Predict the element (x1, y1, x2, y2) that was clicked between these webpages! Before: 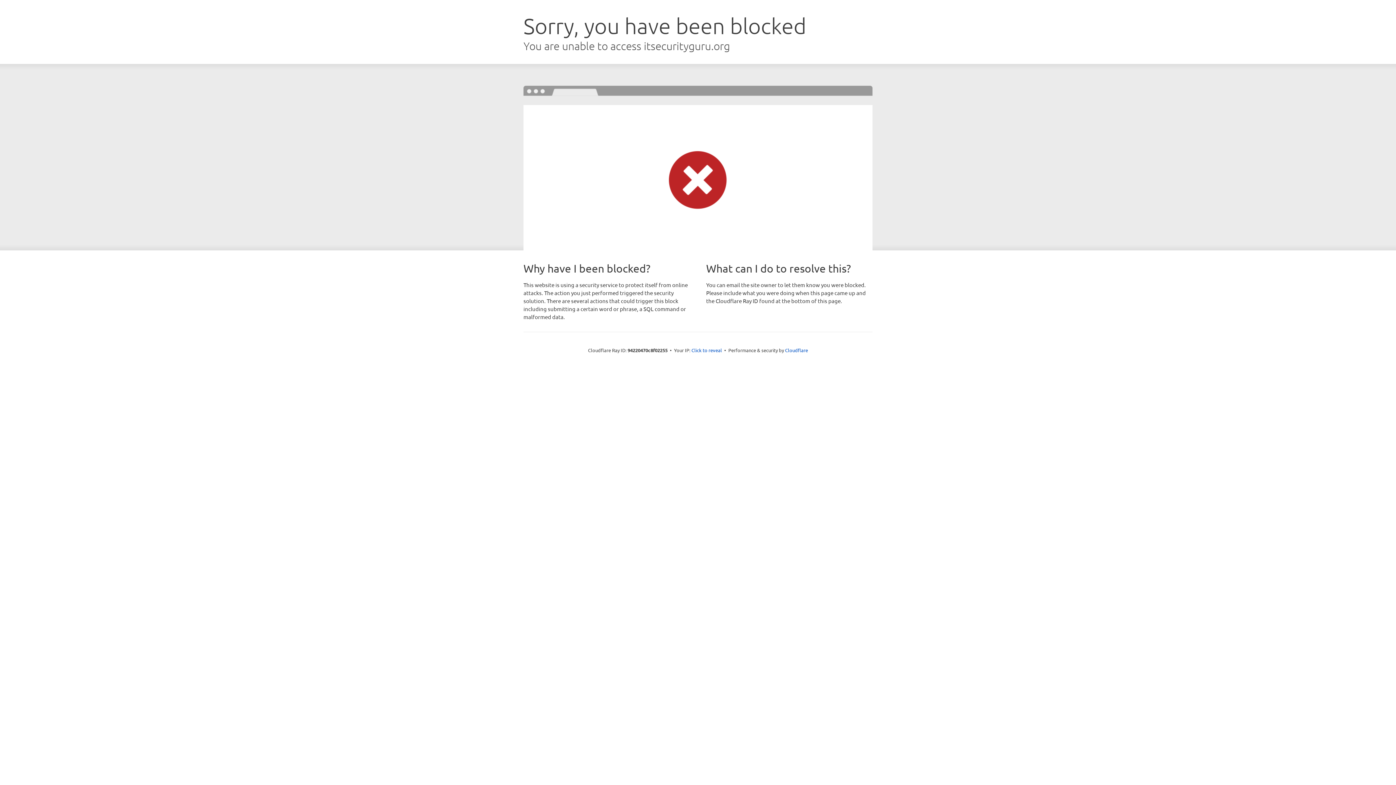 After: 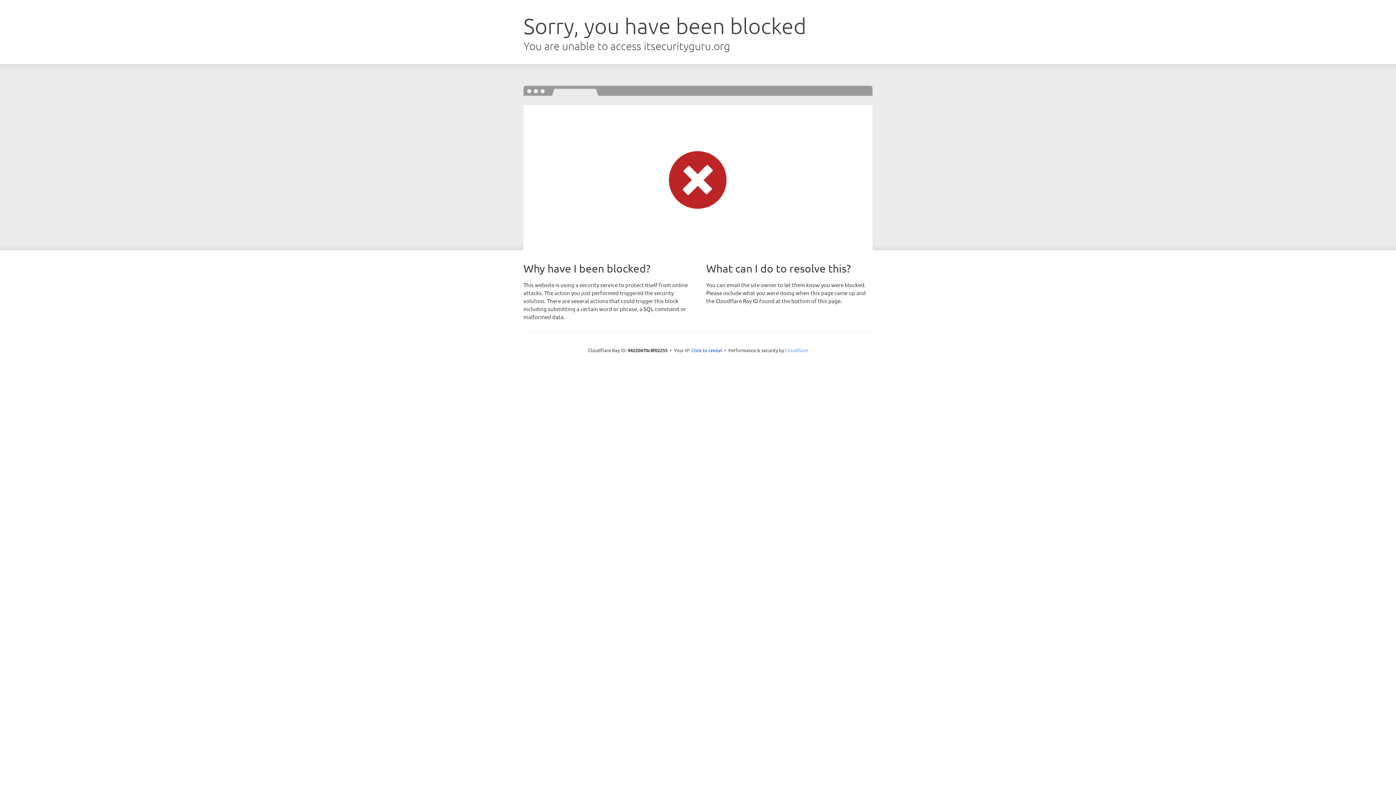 Action: label: Cloudflare bbox: (785, 347, 808, 353)